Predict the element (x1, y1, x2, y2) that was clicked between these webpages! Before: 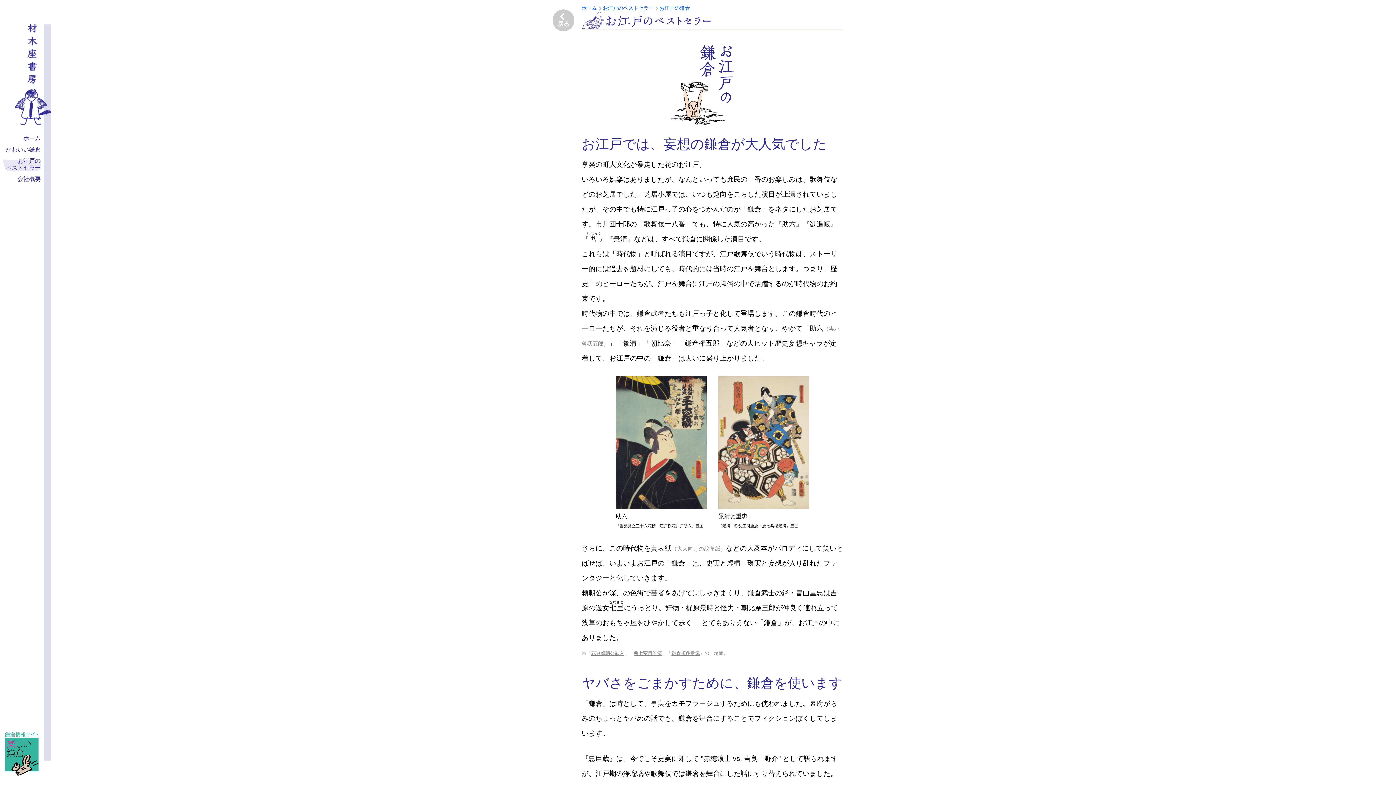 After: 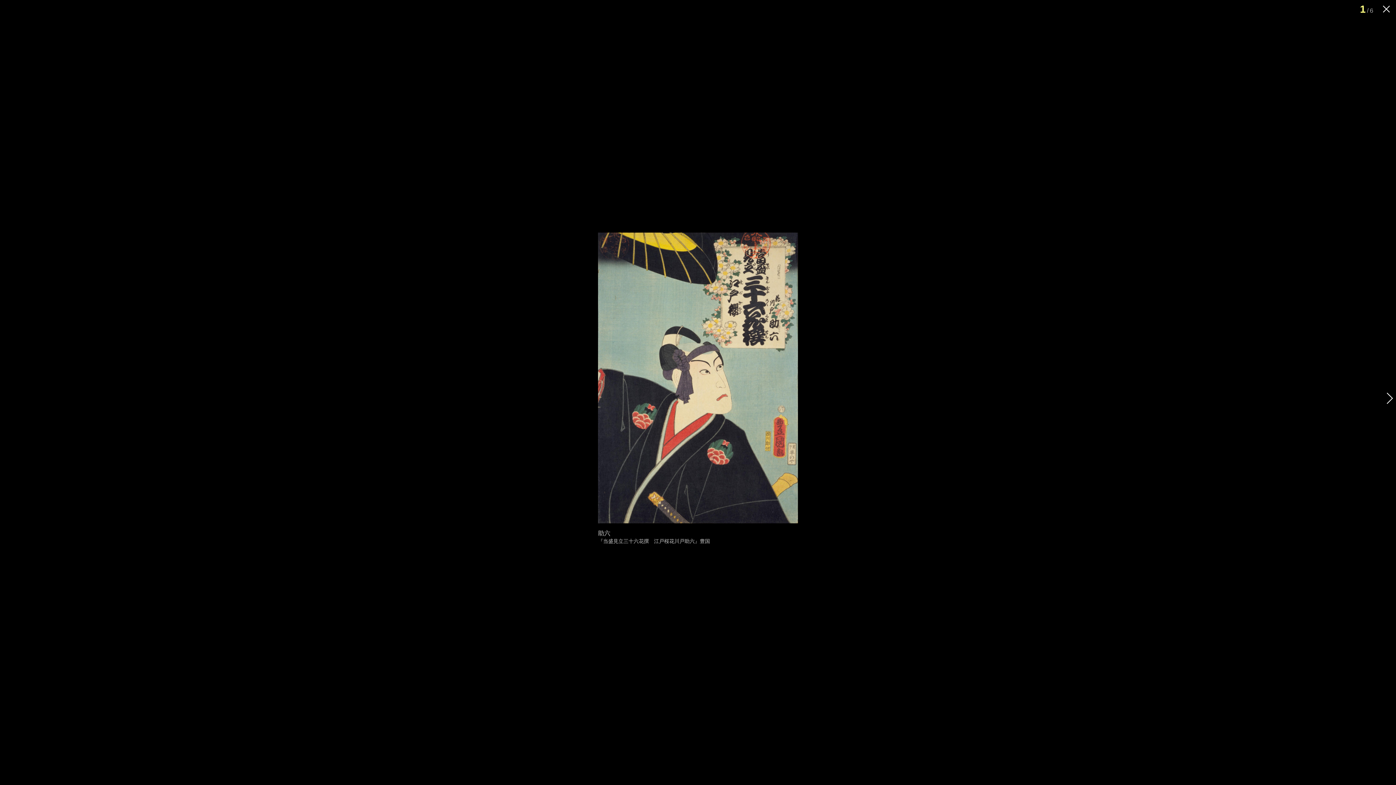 Action: bbox: (615, 376, 706, 508)